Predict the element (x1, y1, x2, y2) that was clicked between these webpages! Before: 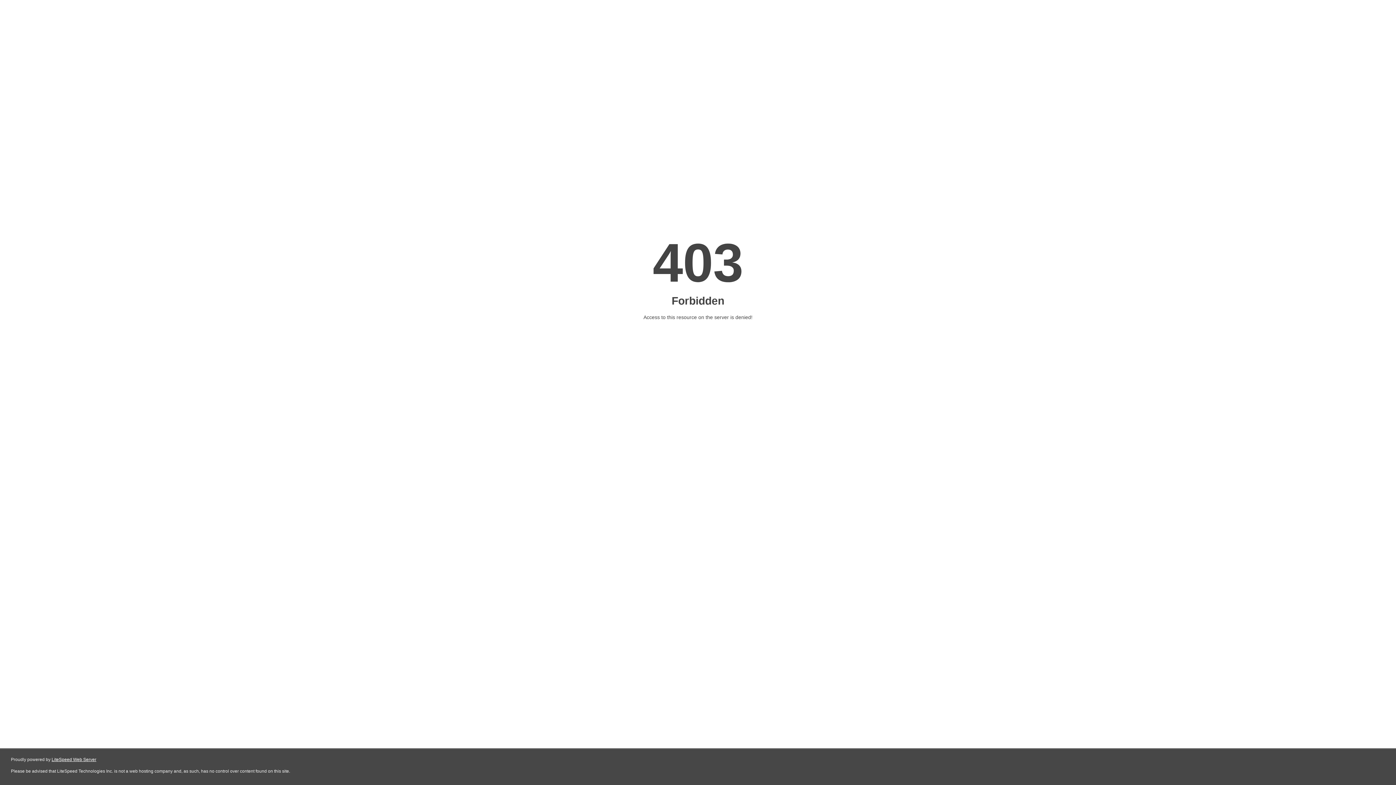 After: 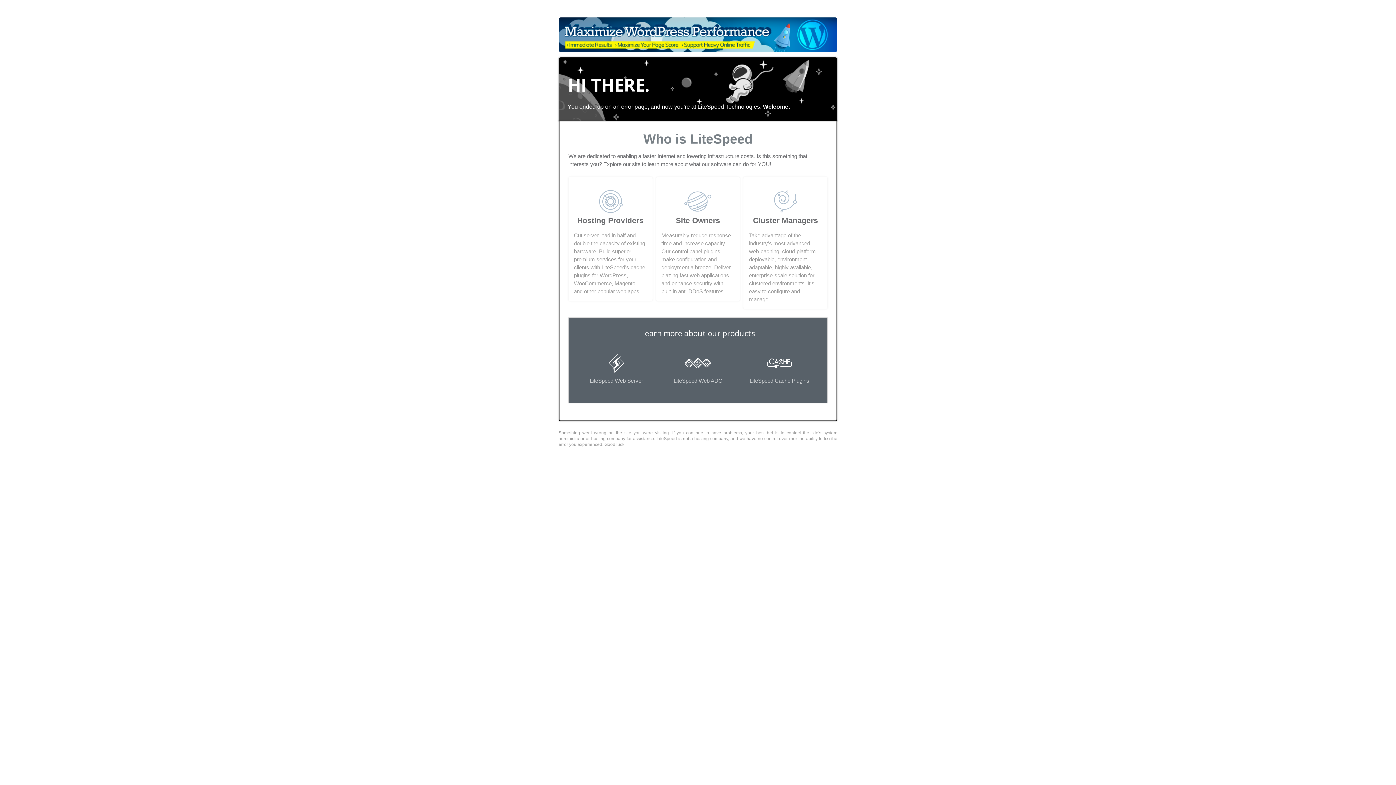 Action: bbox: (51, 757, 96, 762) label: LiteSpeed Web Server